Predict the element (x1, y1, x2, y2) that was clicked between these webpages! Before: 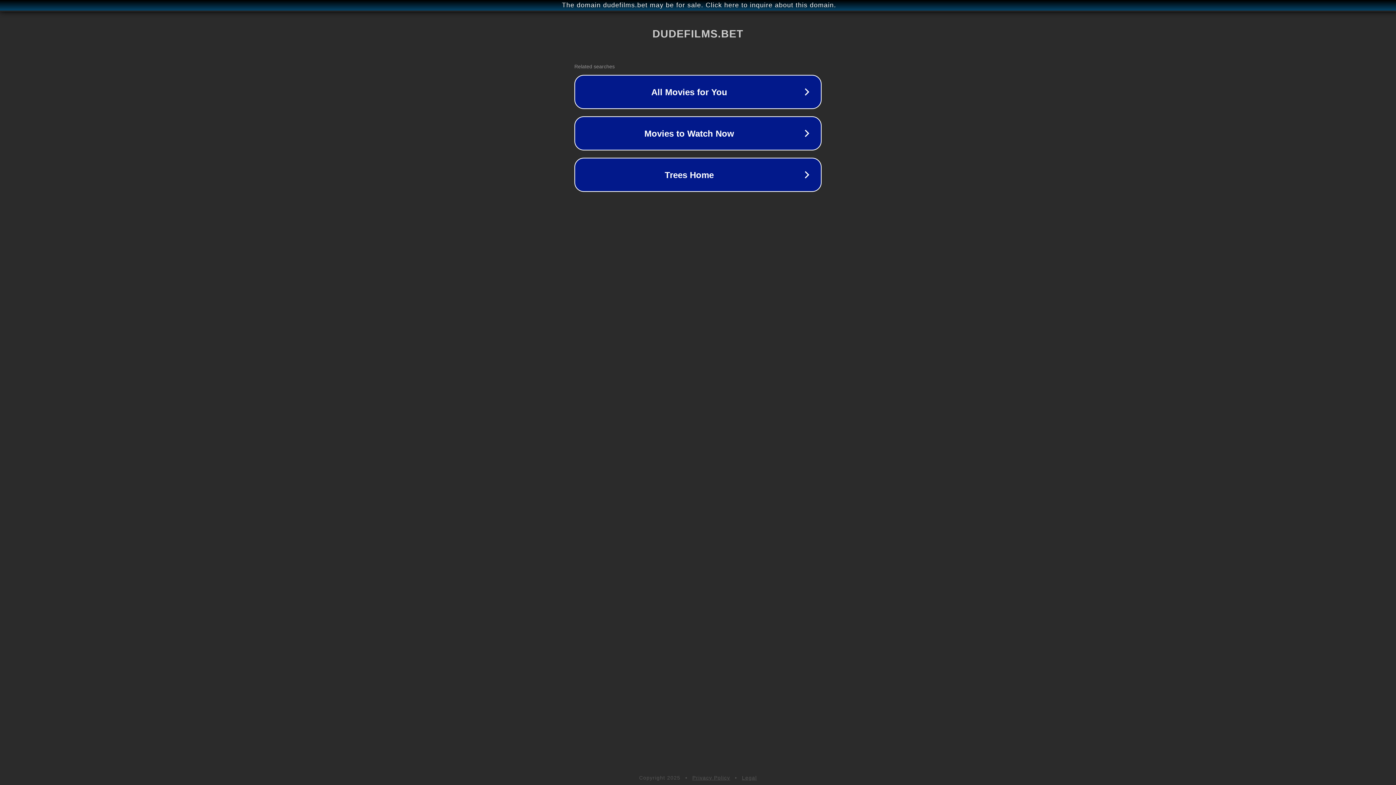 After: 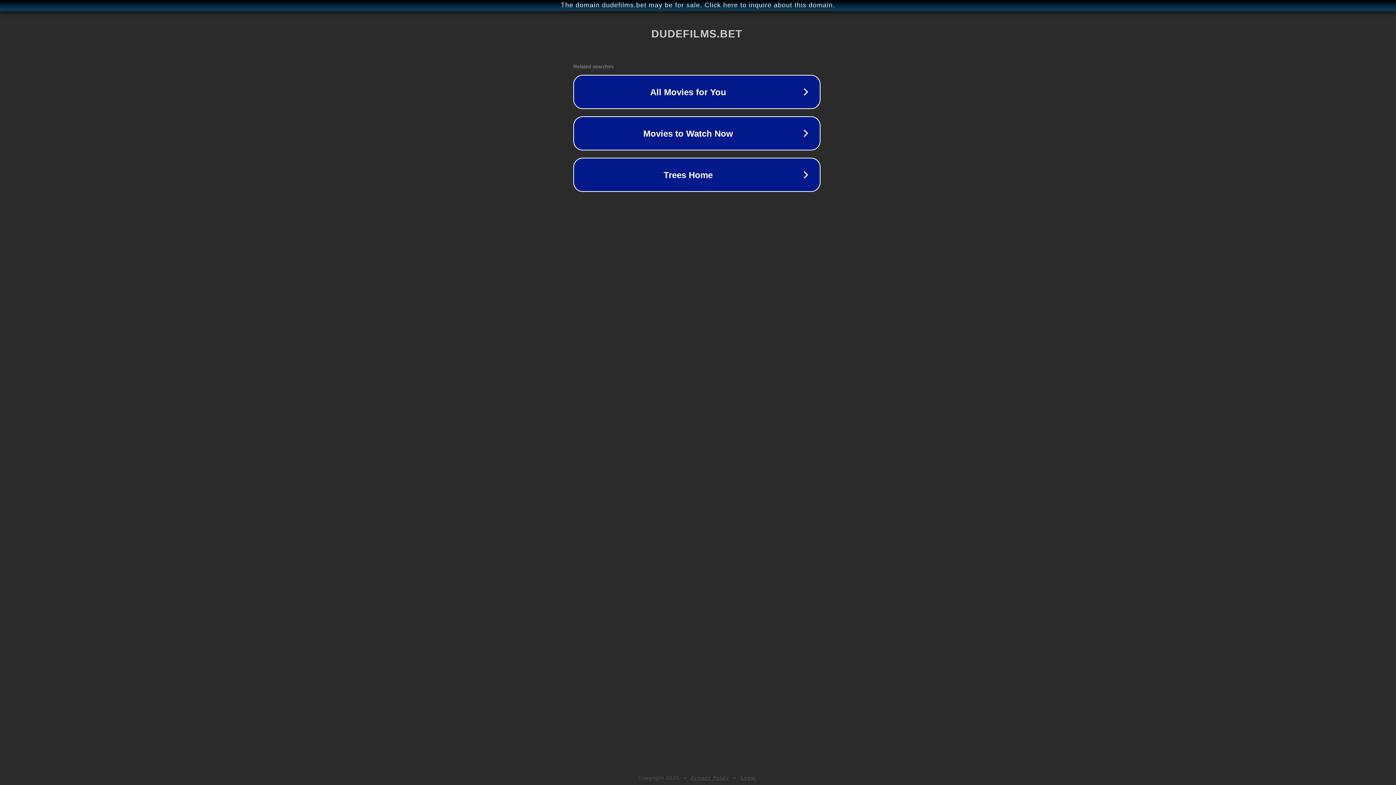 Action: label: The domain dudefilms.bet may be for sale. Click here to inquire about this domain. bbox: (1, 1, 1397, 9)